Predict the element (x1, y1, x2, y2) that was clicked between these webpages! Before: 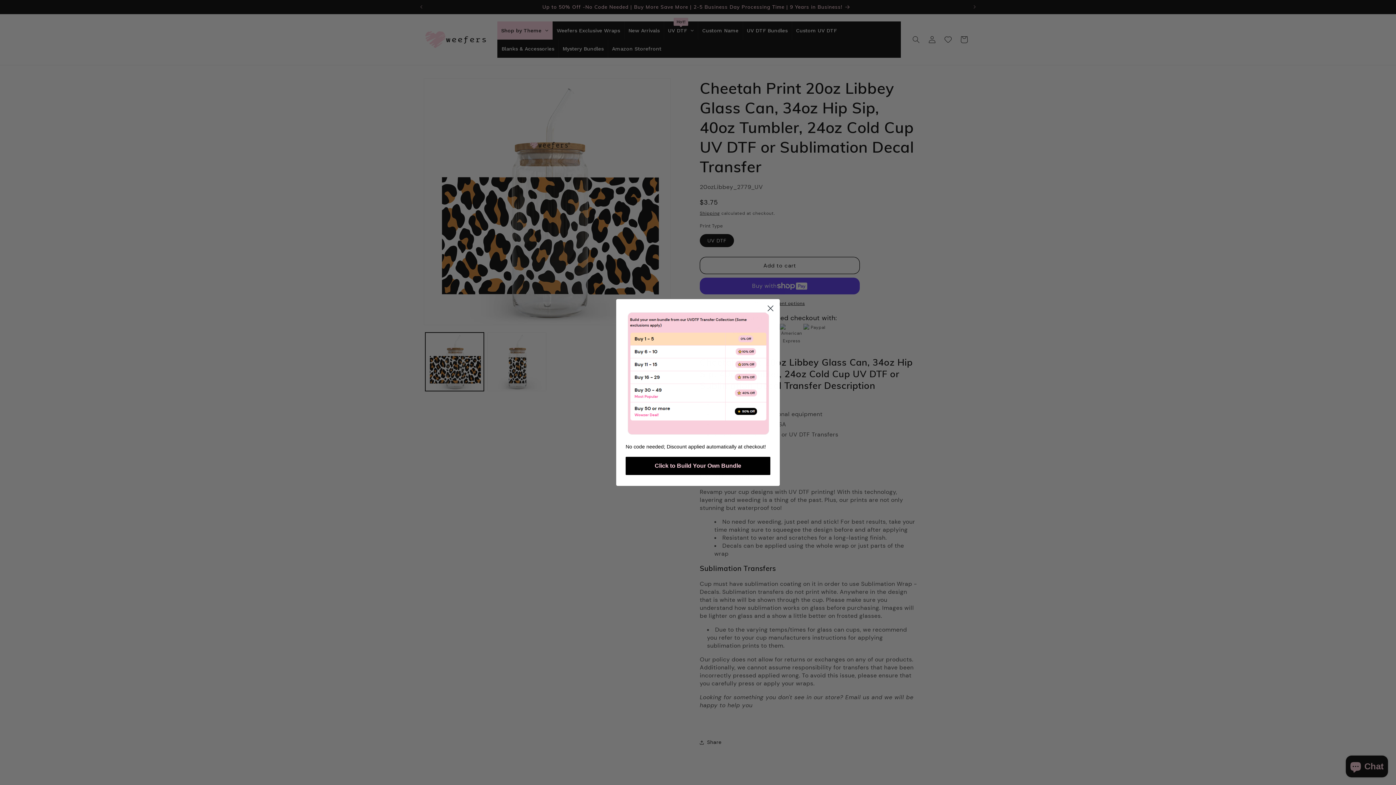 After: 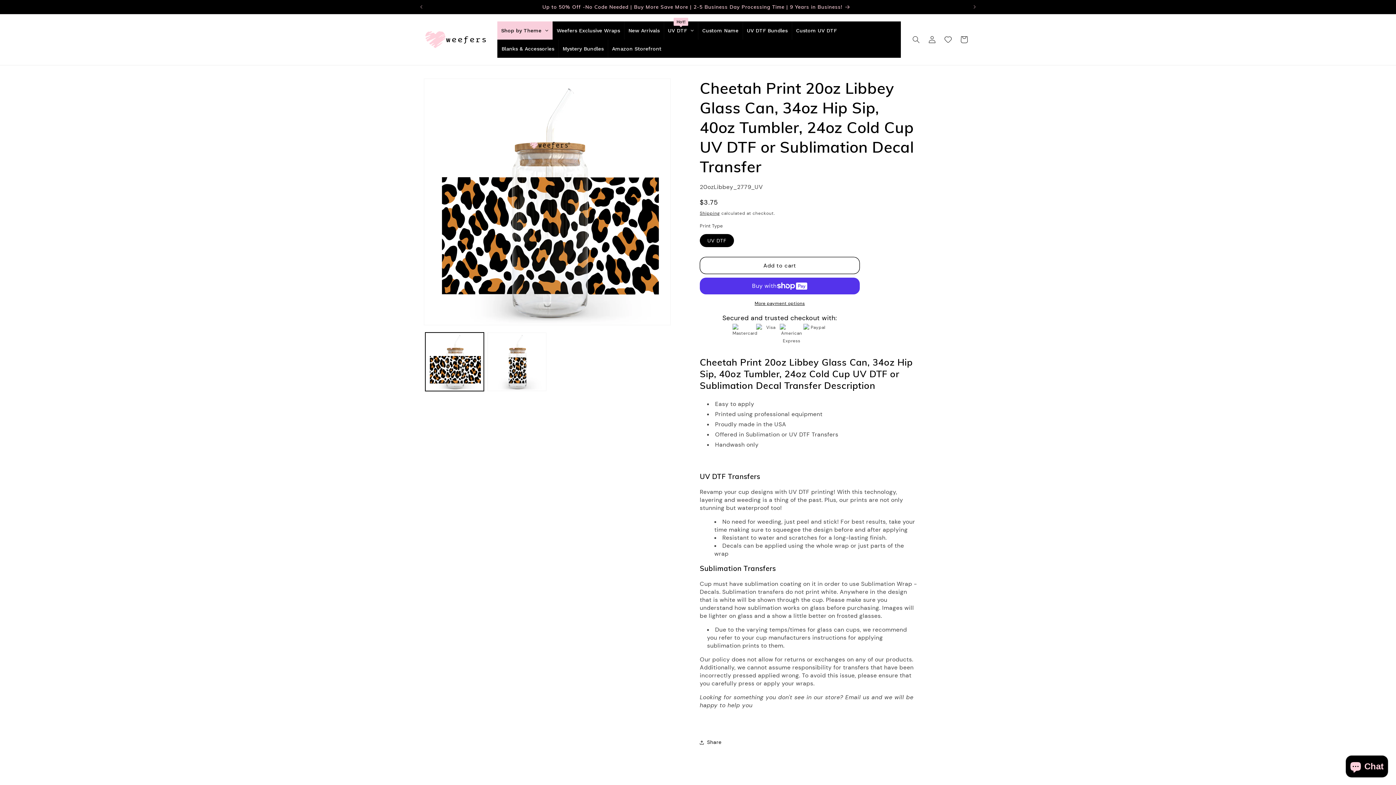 Action: bbox: (764, 302, 777, 315) label: Close dialog